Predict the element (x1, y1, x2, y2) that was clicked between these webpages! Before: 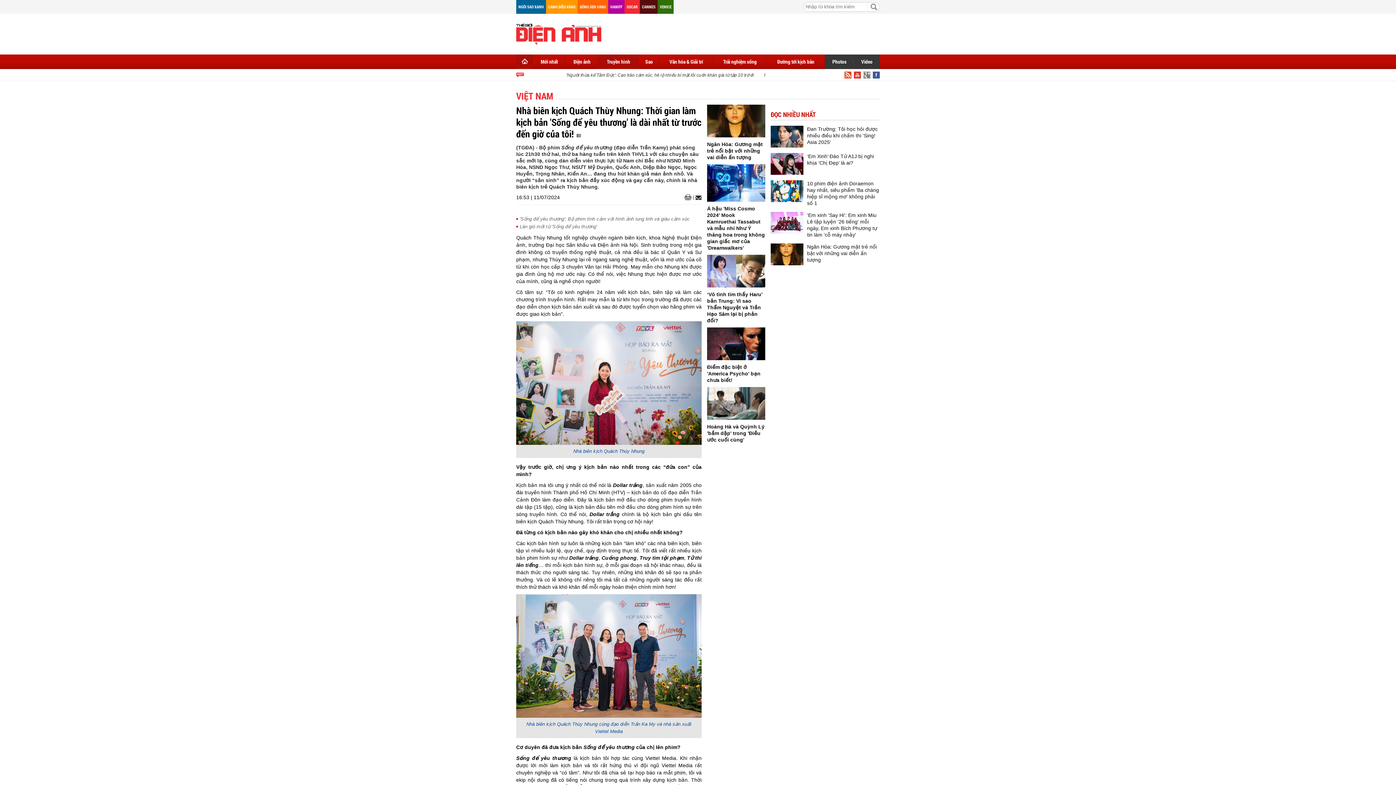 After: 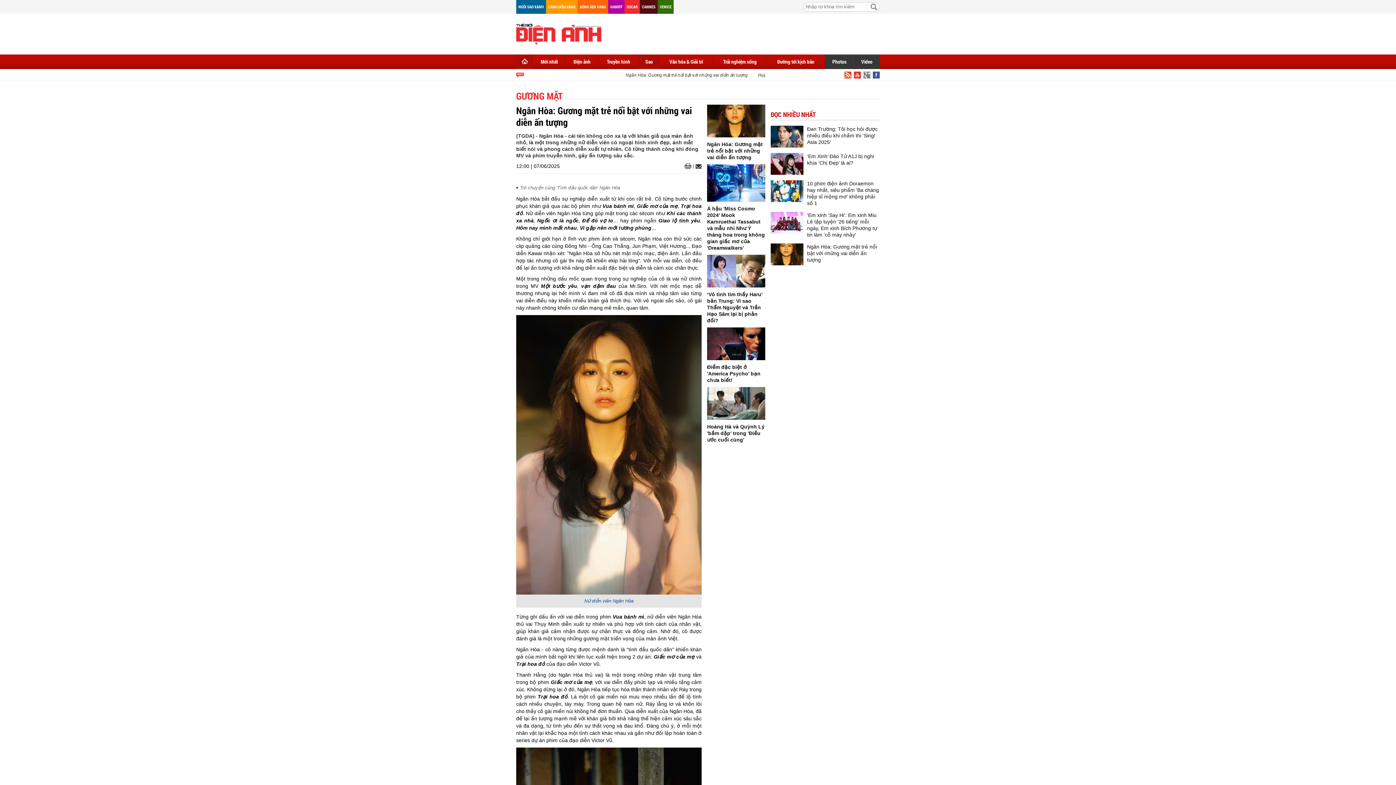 Action: bbox: (807, 244, 877, 262) label: Ngân Hòa: Gương mặt trẻ nổi bật với những vai diễn ấn tượng